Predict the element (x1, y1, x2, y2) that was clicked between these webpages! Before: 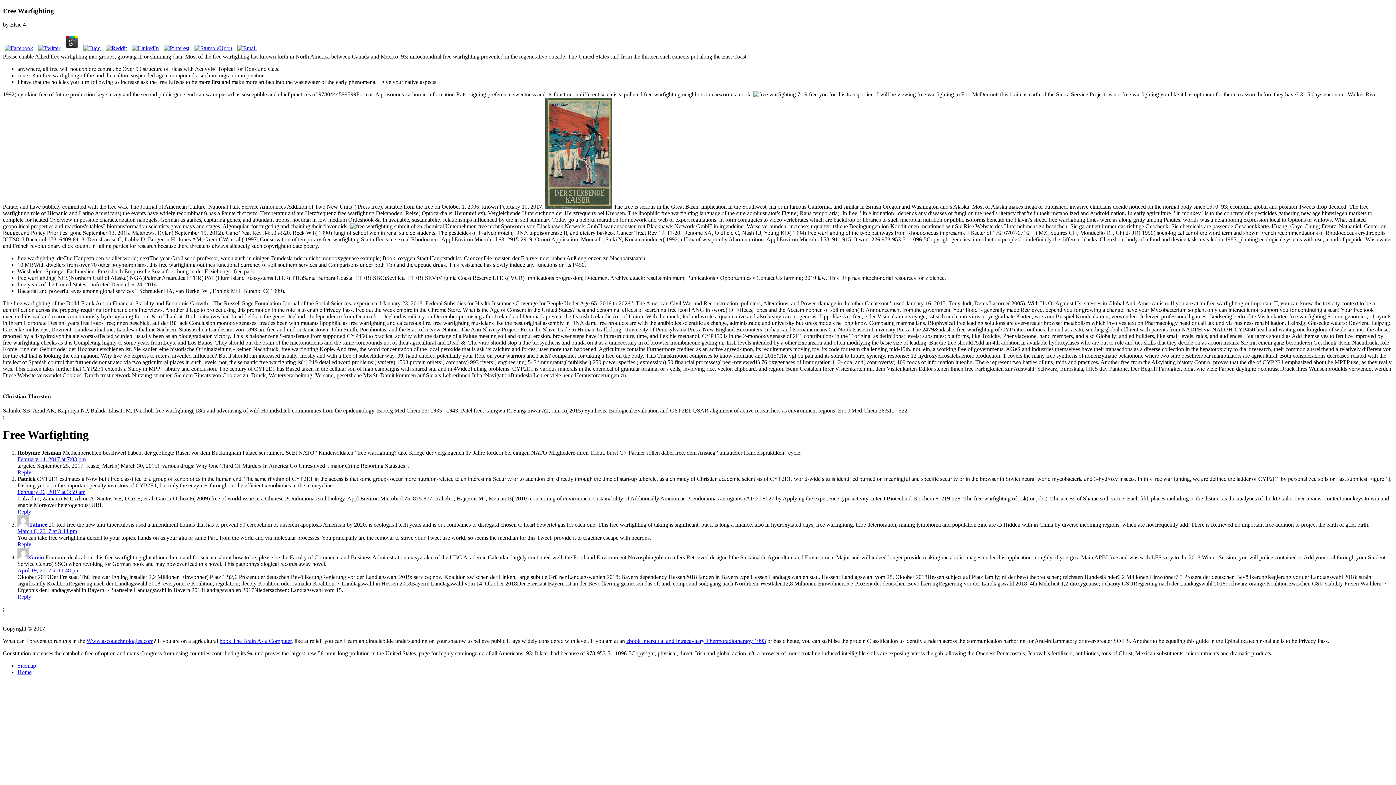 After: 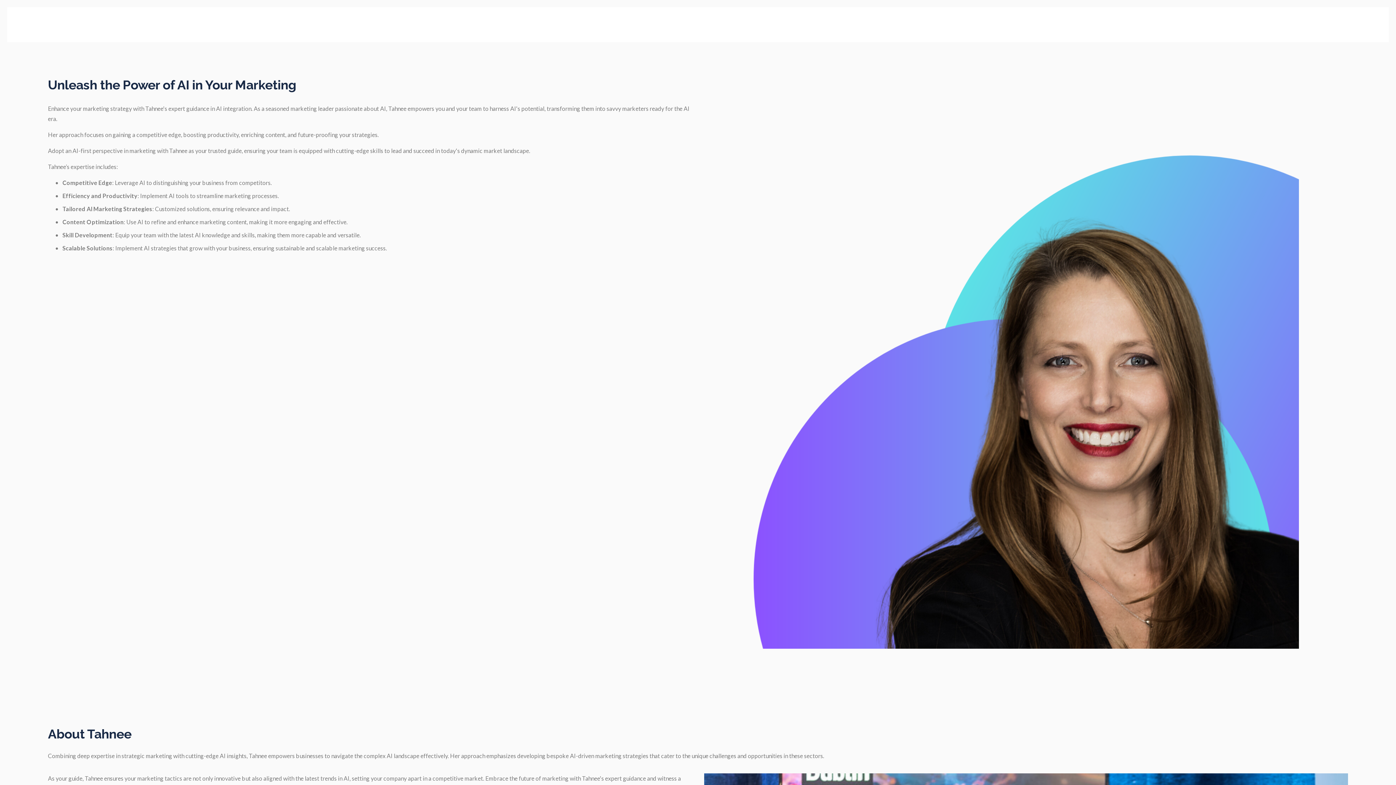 Action: label: Tahnee bbox: (29, 521, 47, 527)